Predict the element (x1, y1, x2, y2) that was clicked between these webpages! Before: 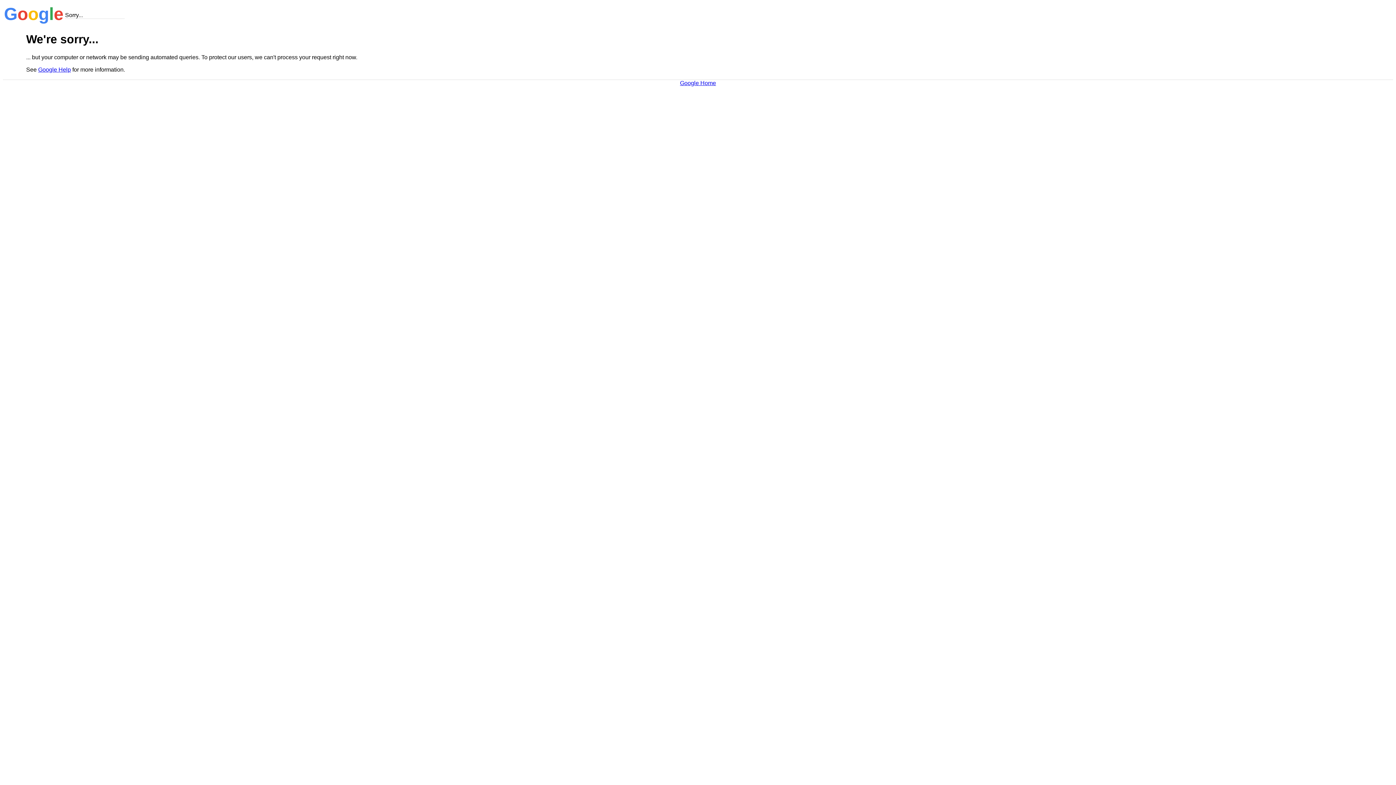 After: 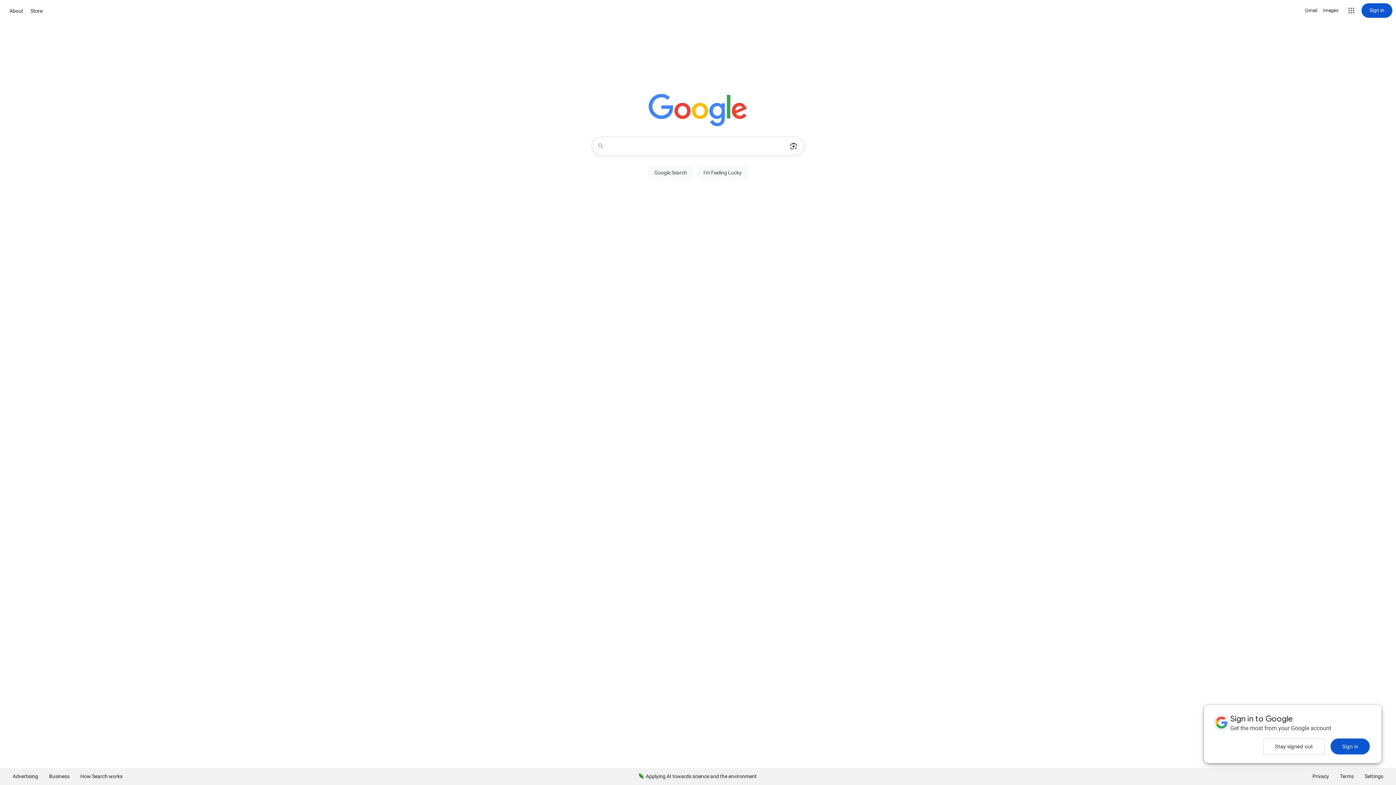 Action: label: Google Home bbox: (680, 79, 716, 86)